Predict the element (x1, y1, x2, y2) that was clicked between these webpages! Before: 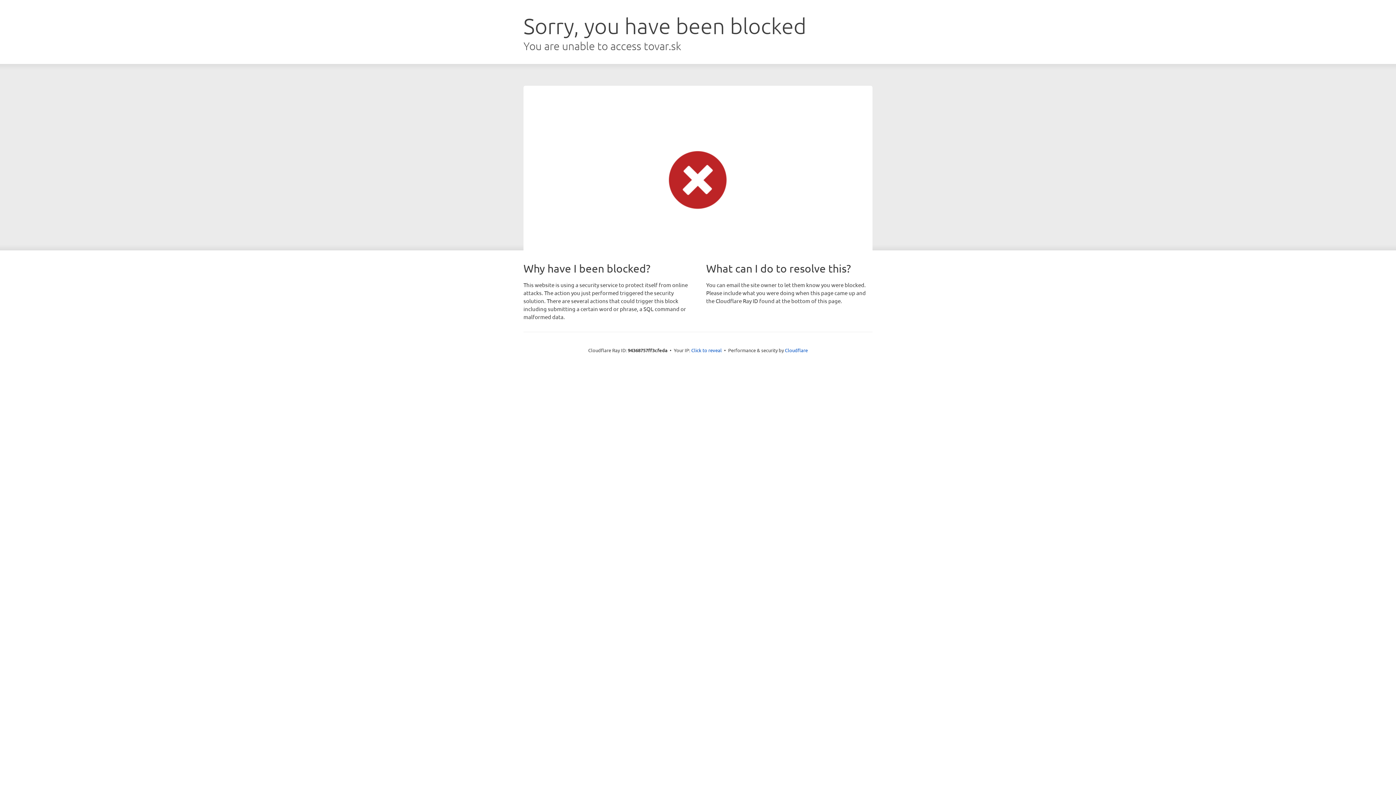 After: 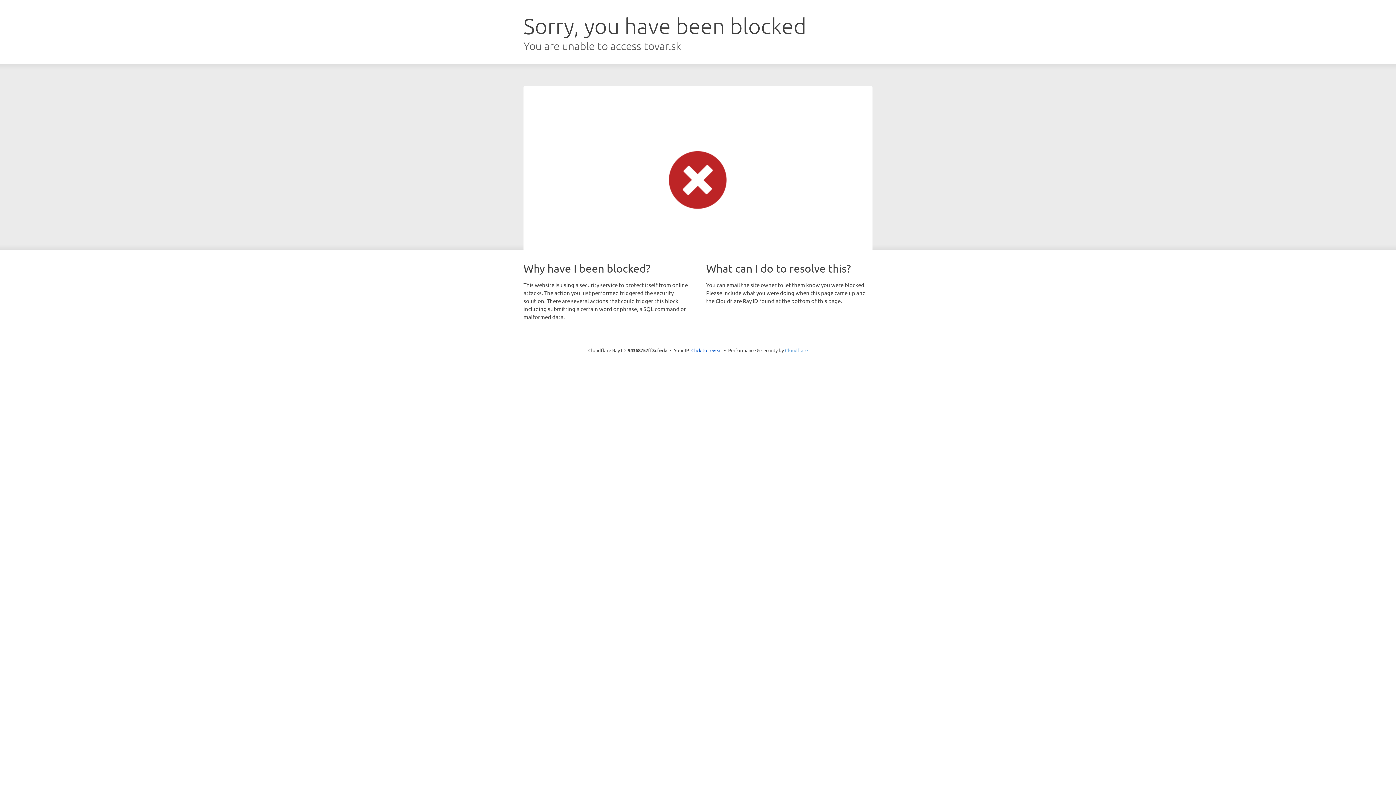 Action: label: Cloudflare bbox: (785, 347, 808, 353)